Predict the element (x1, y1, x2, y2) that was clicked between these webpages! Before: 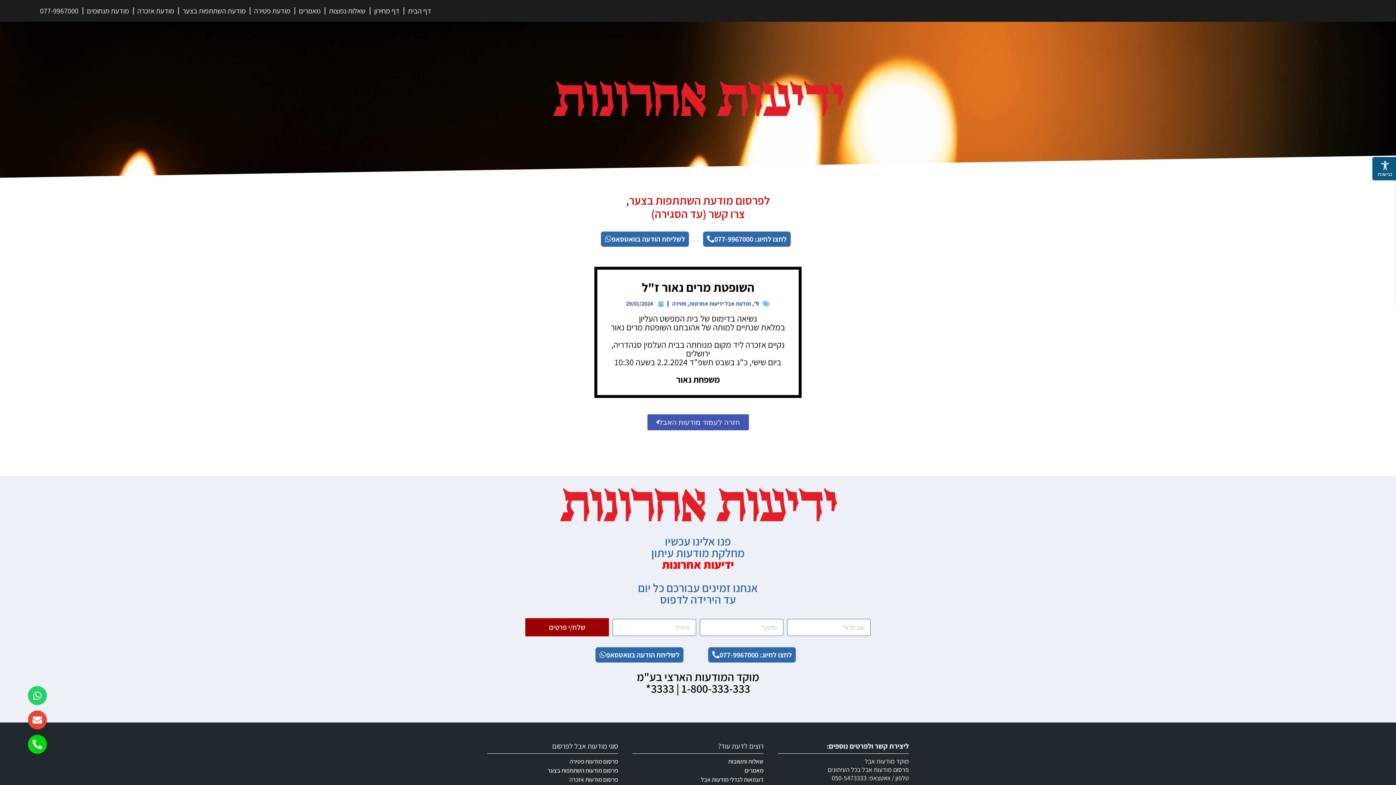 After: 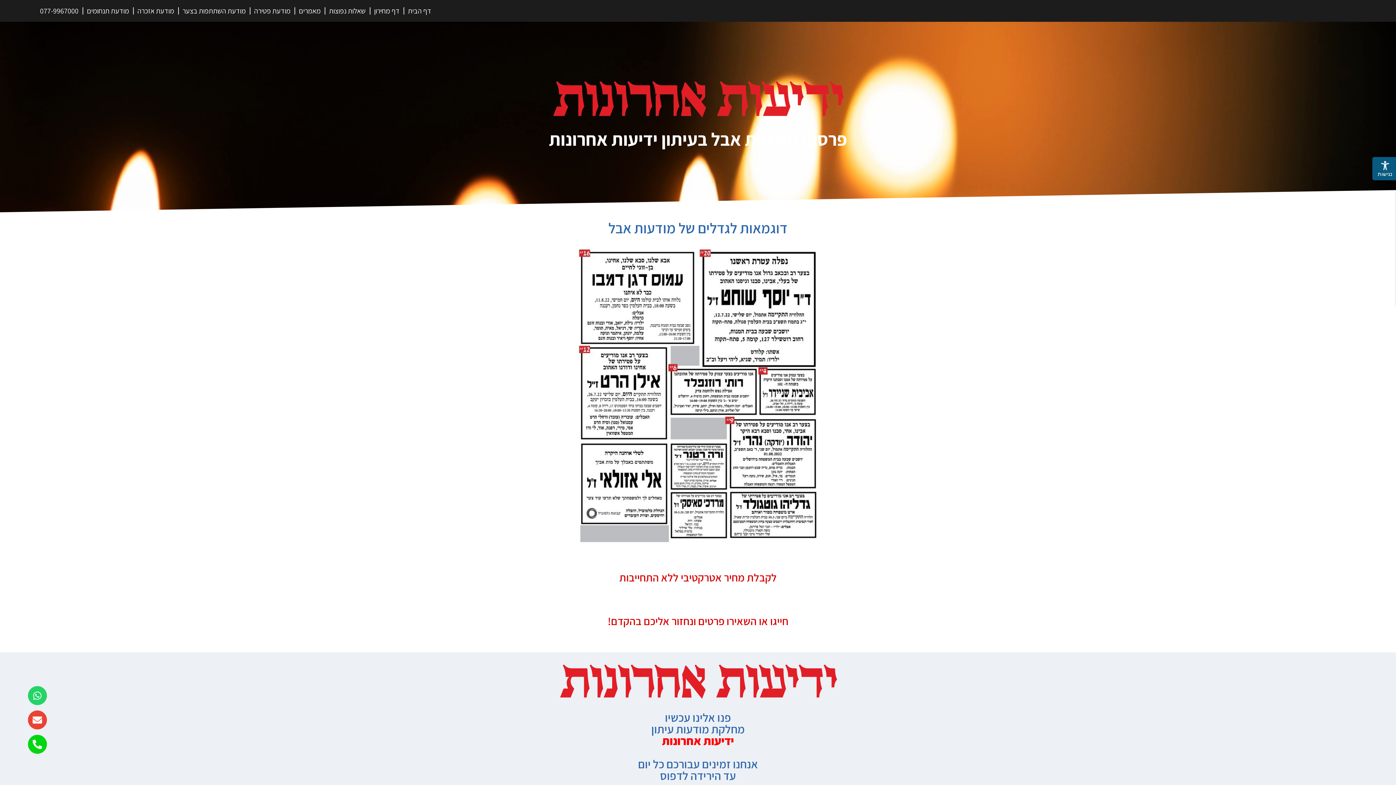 Action: bbox: (632, 775, 763, 784) label: דוגמאות לגדלי מודעות אבל